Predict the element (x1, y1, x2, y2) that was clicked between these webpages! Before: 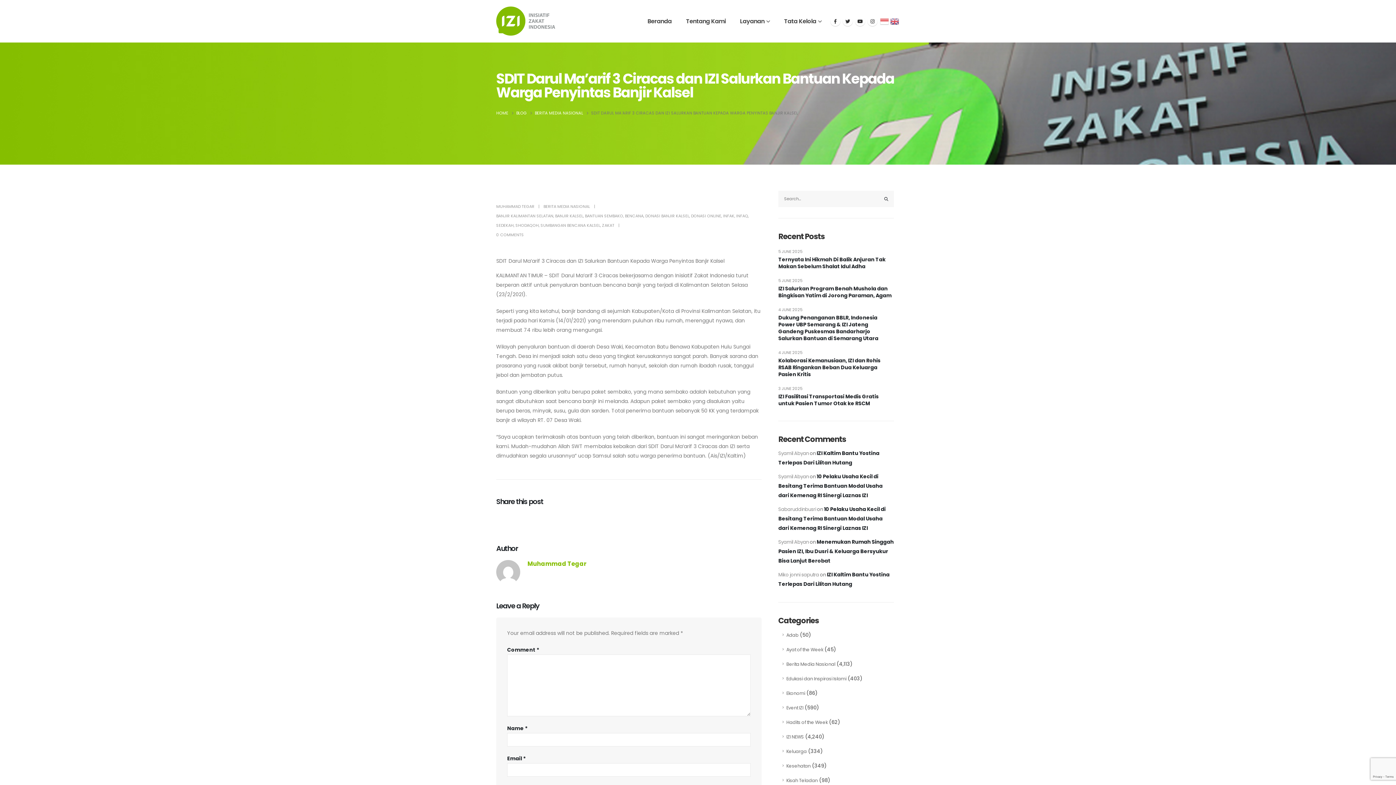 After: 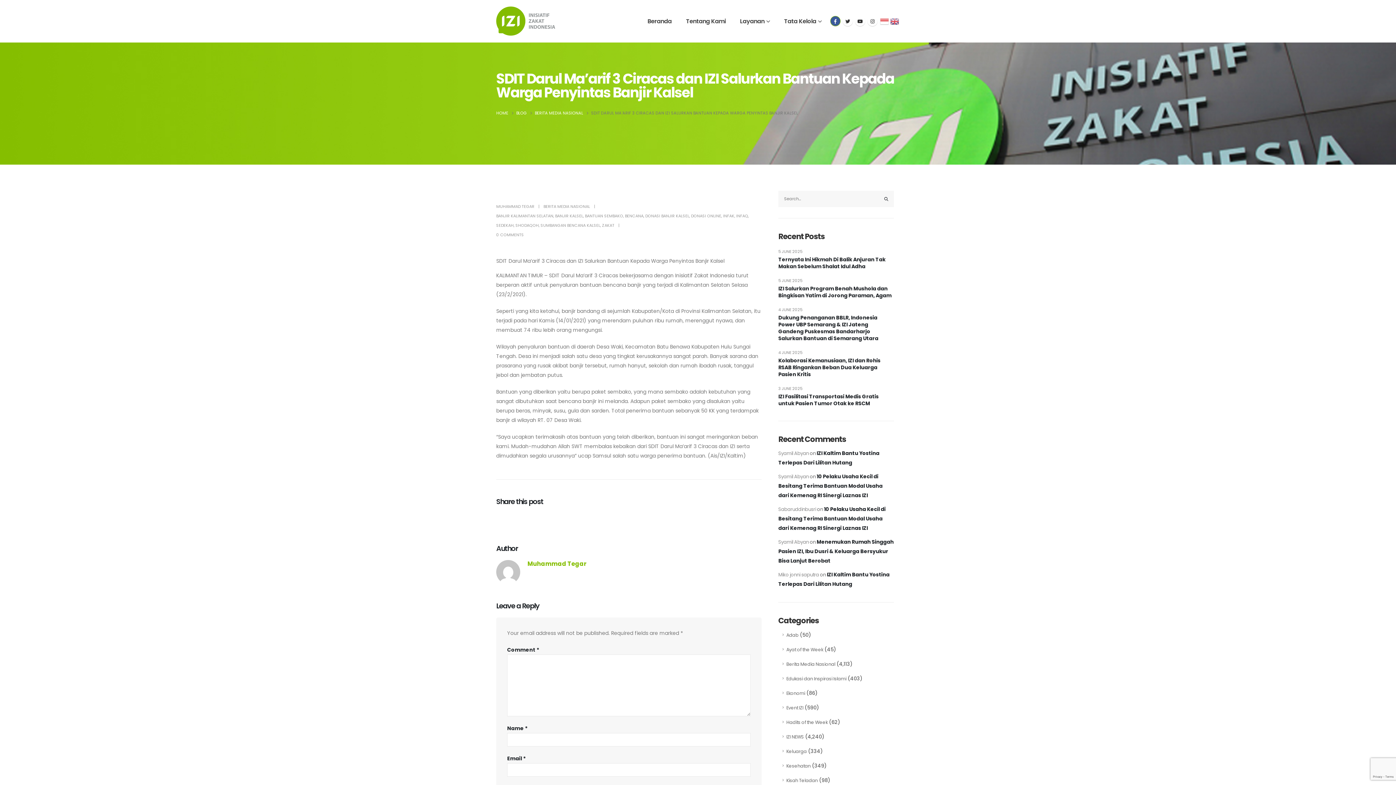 Action: bbox: (830, 16, 840, 26)